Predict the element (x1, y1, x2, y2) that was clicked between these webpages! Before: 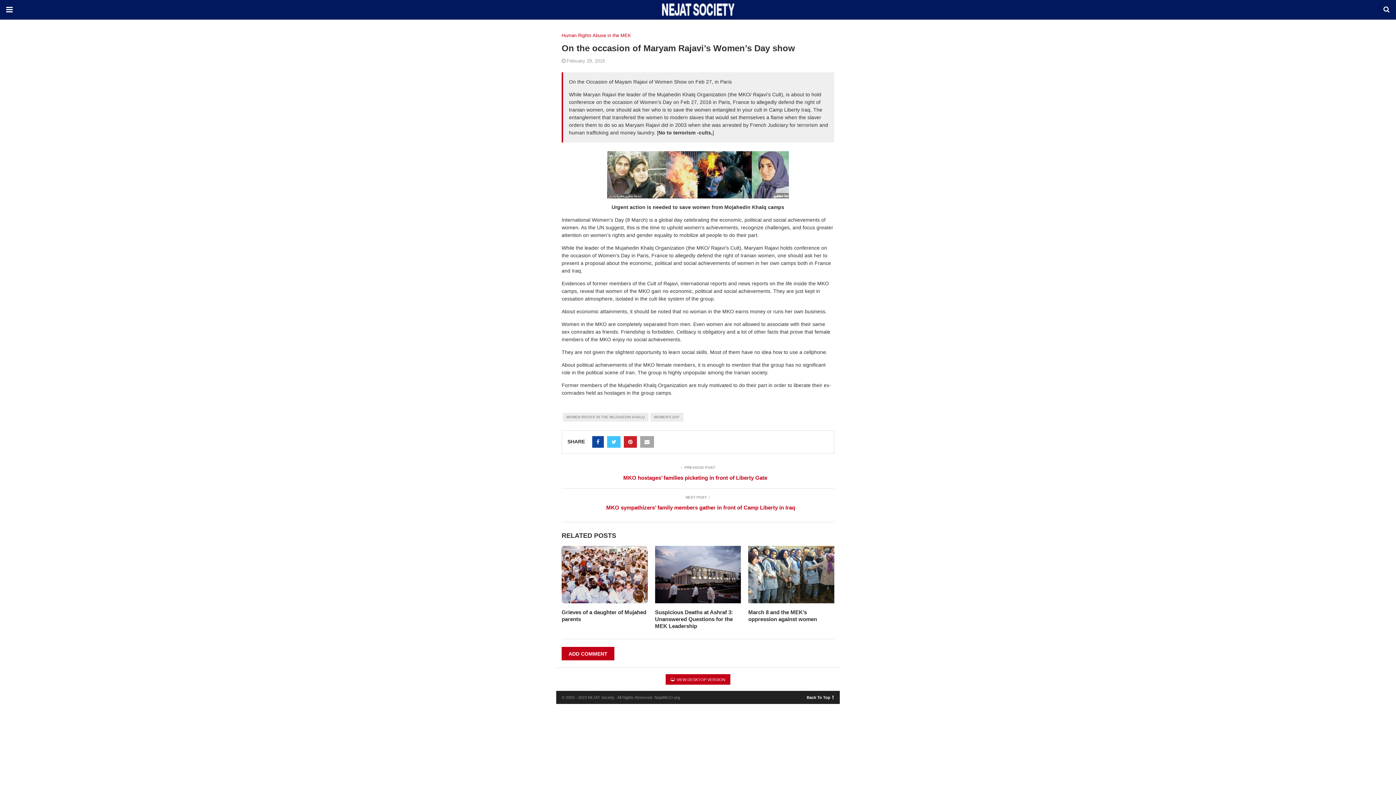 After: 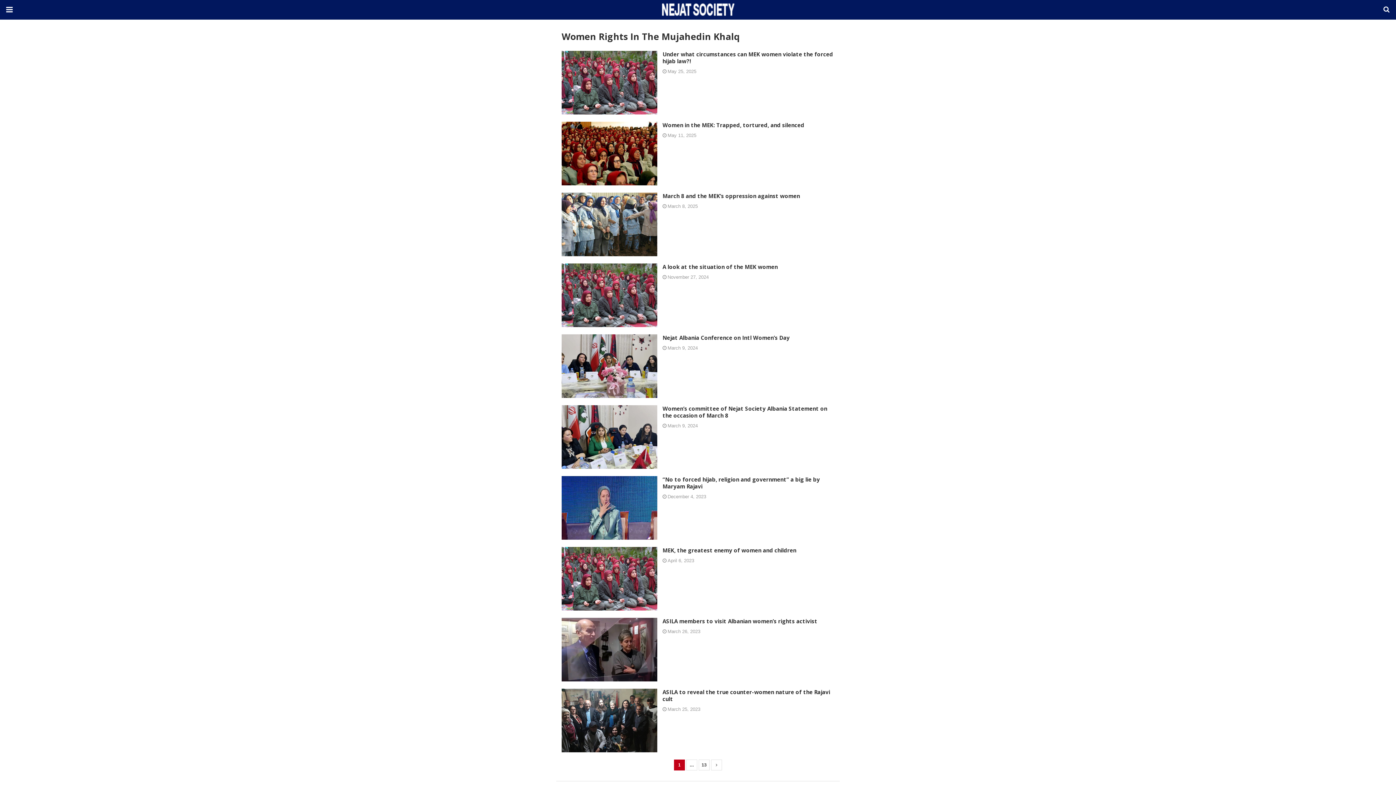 Action: bbox: (562, 413, 648, 421) label: WOMEN RIGHTS IN THE MUJAHEDIN KHALQ